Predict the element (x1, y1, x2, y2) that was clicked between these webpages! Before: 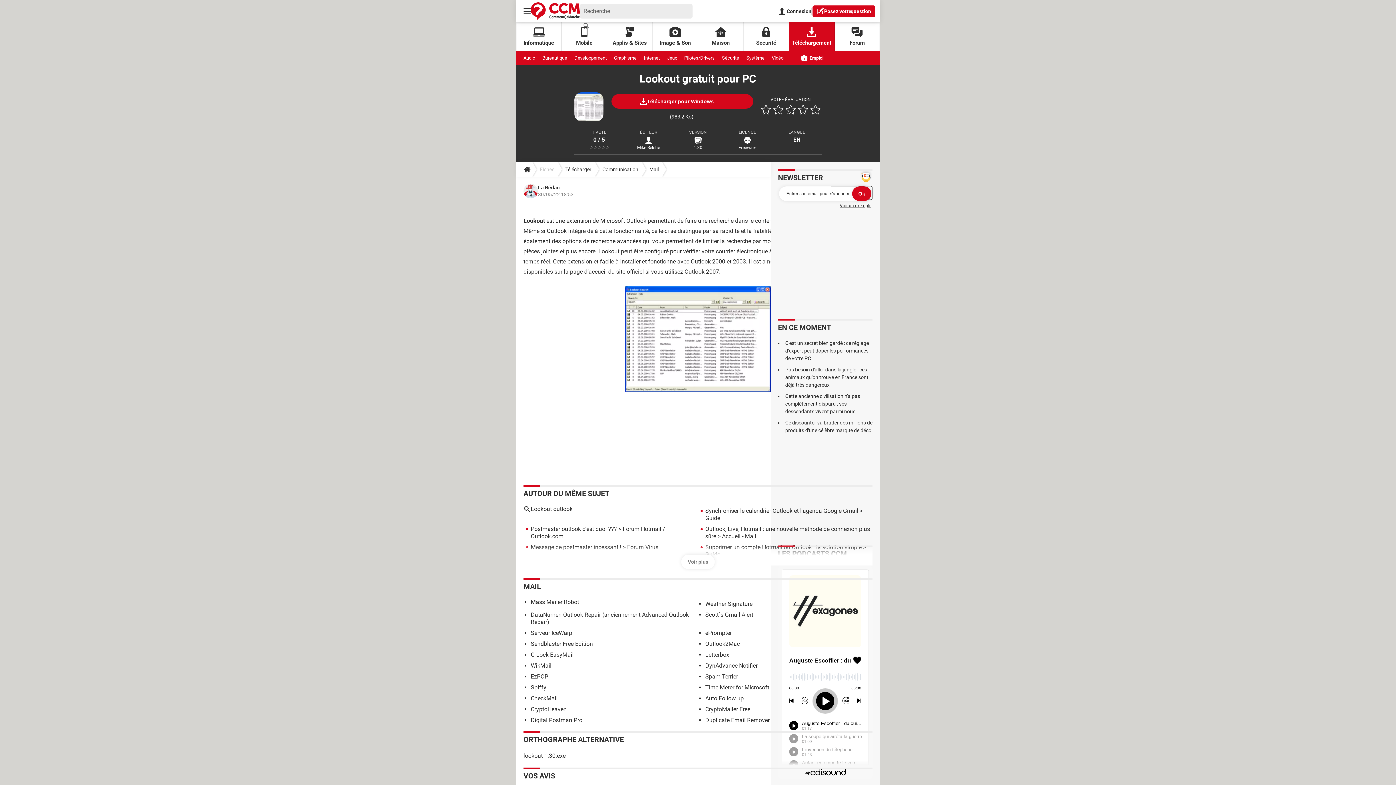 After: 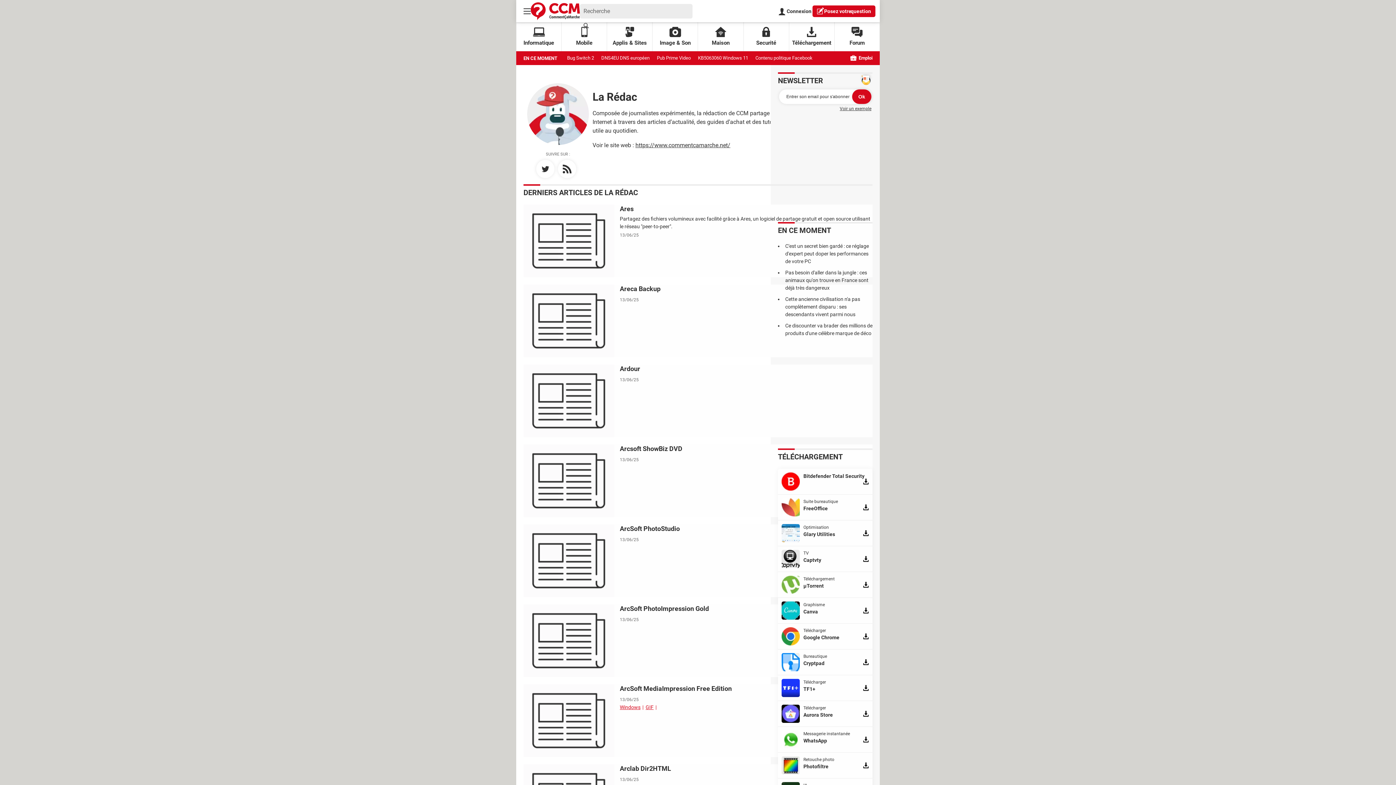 Action: bbox: (523, 184, 538, 198)